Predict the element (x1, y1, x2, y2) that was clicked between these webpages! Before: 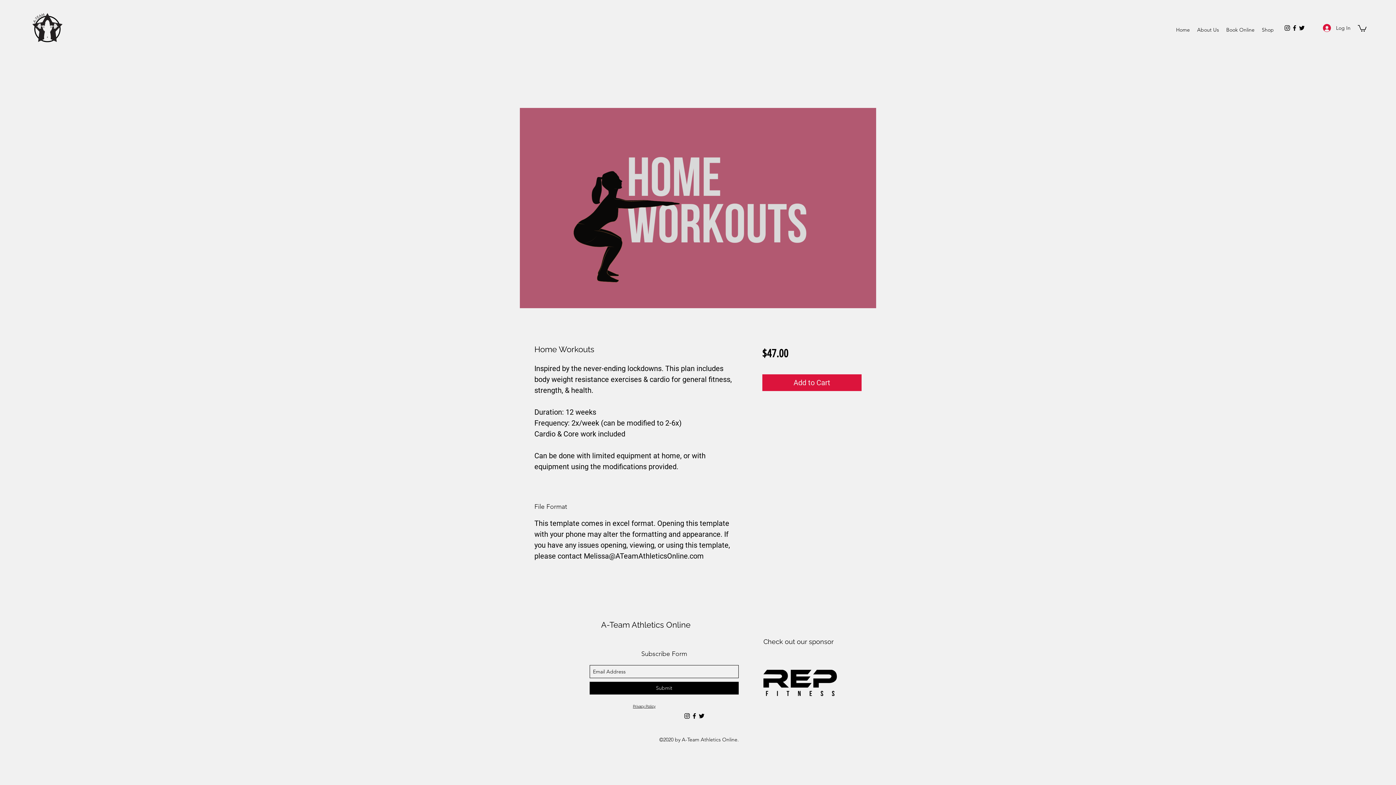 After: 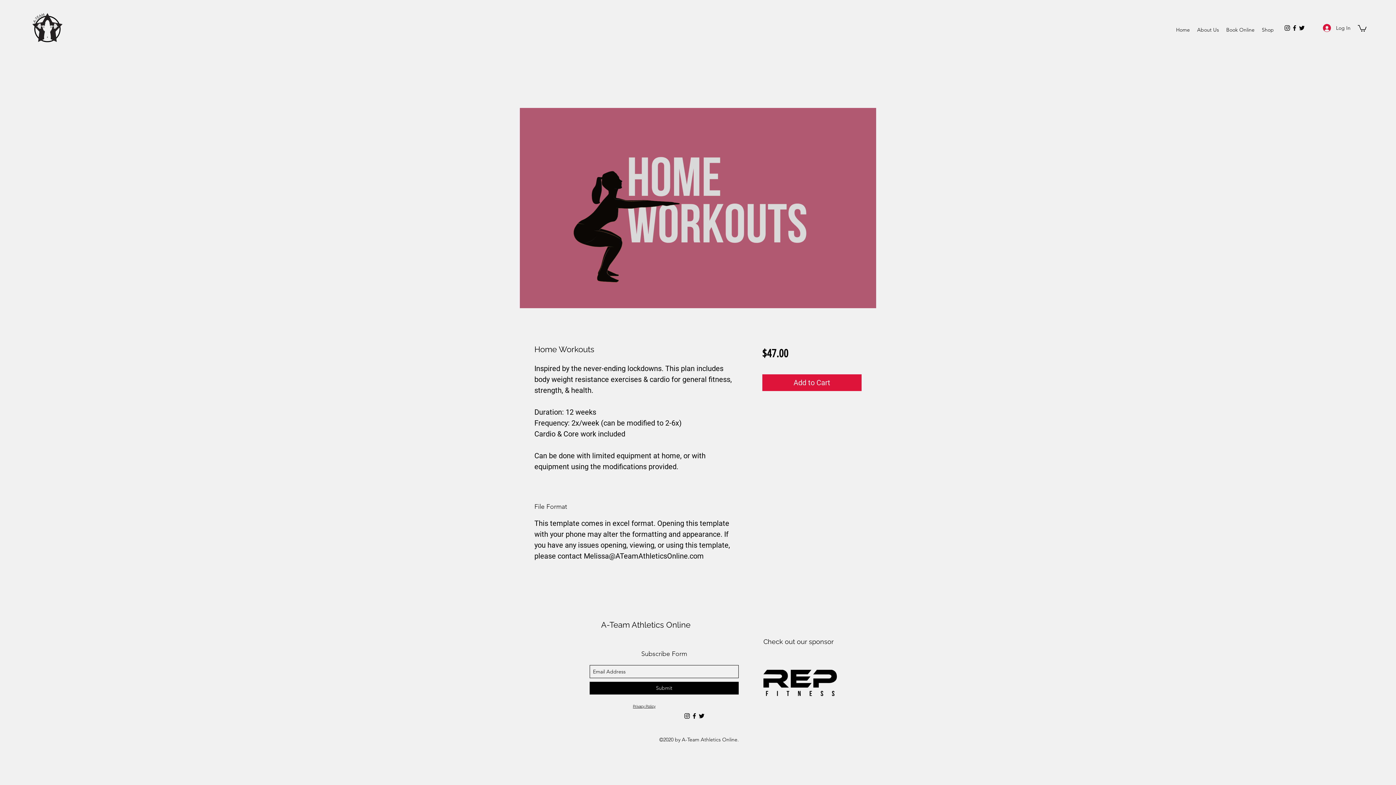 Action: label: twitter bbox: (1298, 24, 1305, 31)